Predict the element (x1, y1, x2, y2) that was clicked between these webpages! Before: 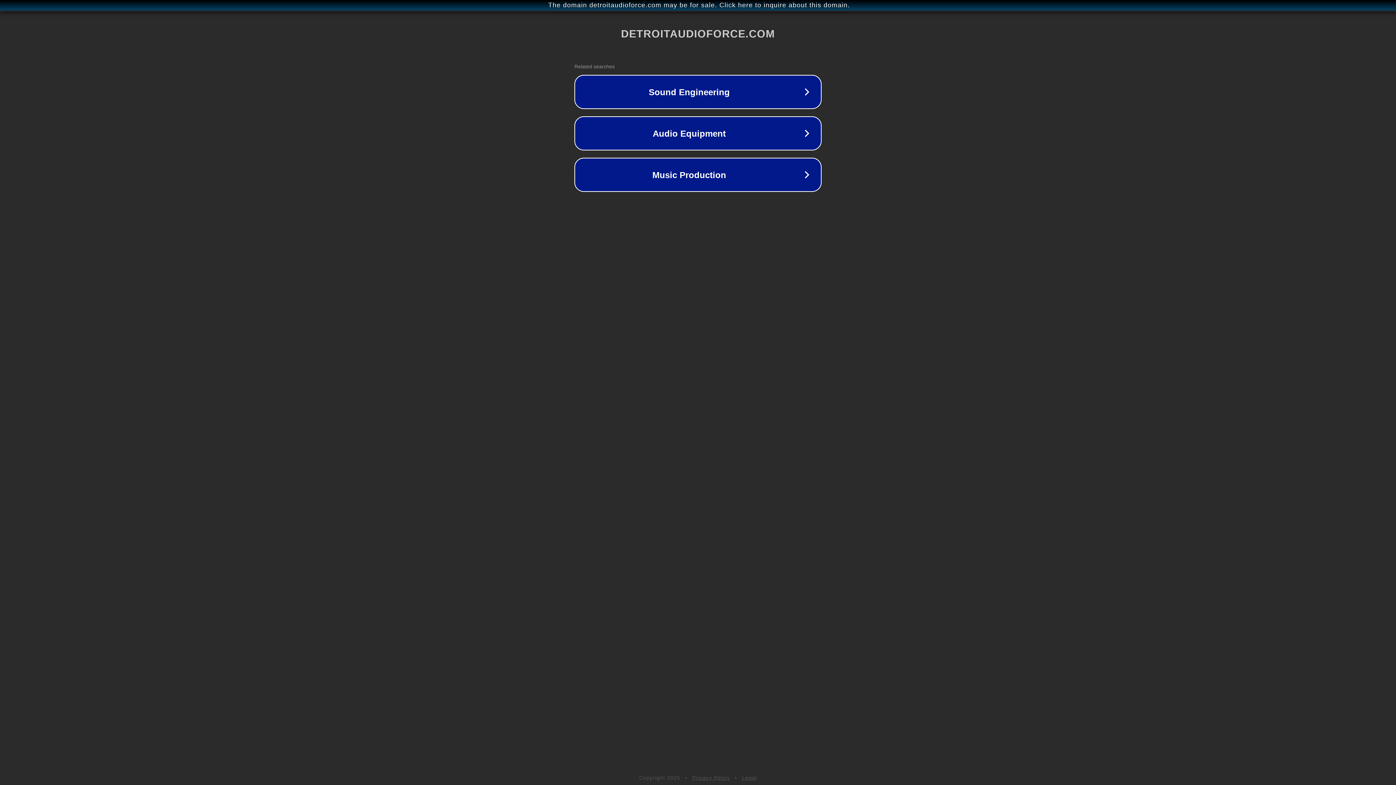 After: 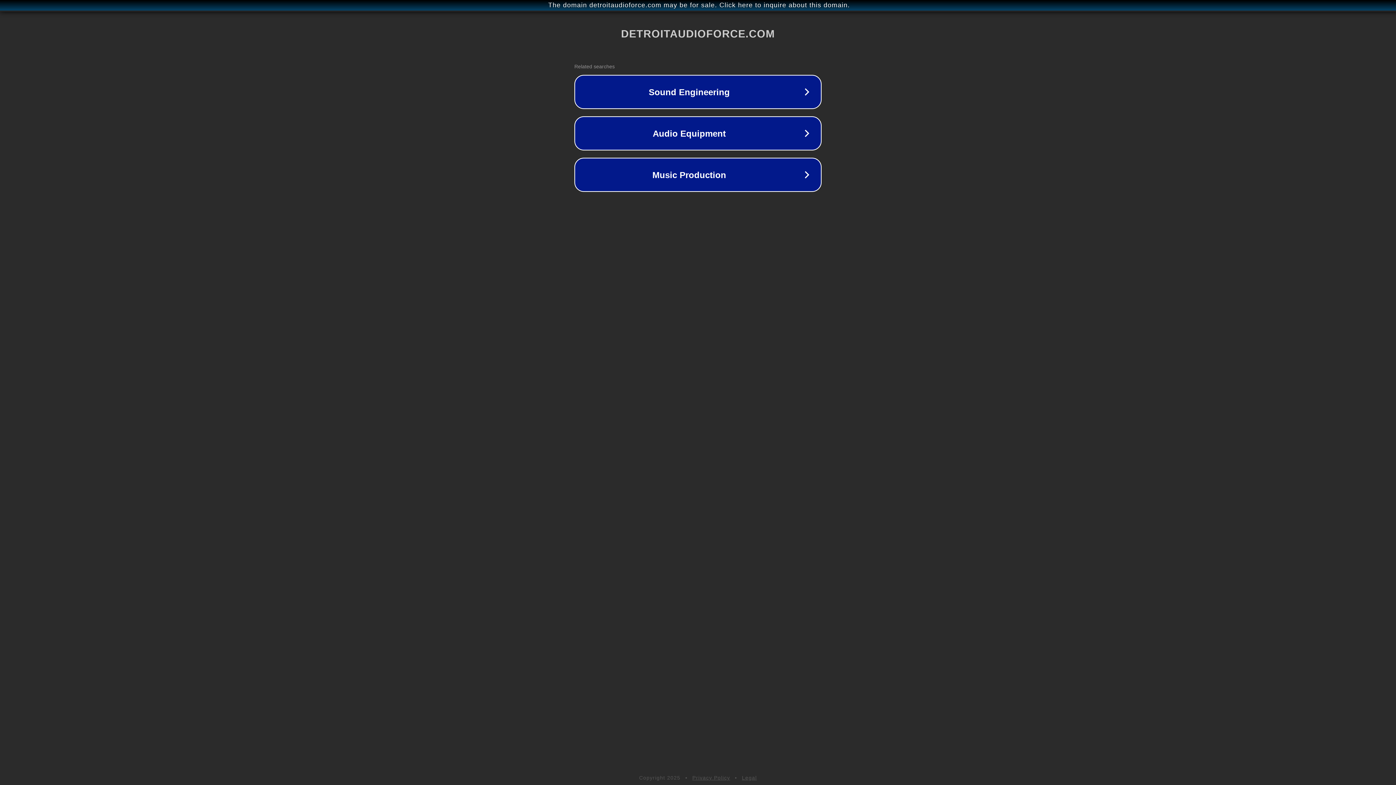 Action: bbox: (692, 775, 730, 781) label: Privacy Policy